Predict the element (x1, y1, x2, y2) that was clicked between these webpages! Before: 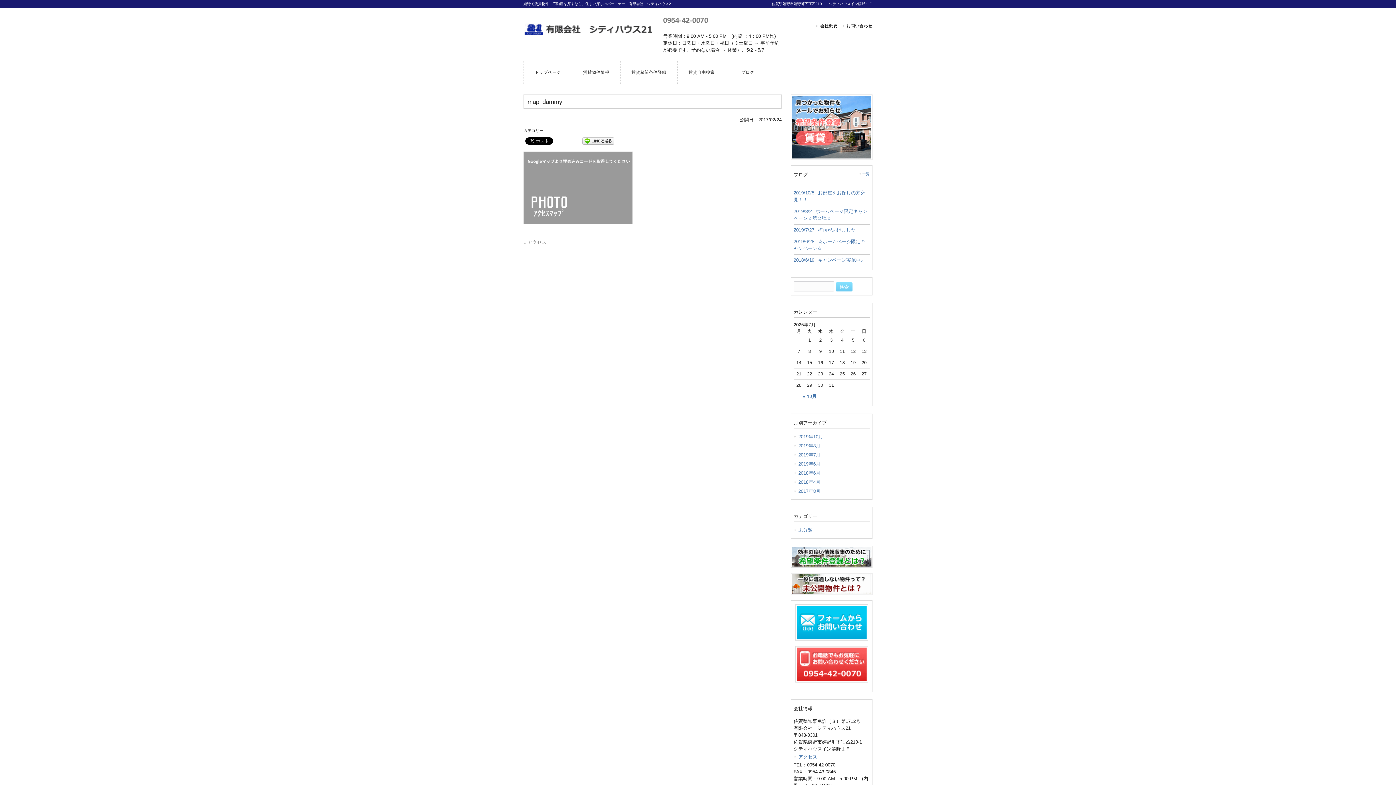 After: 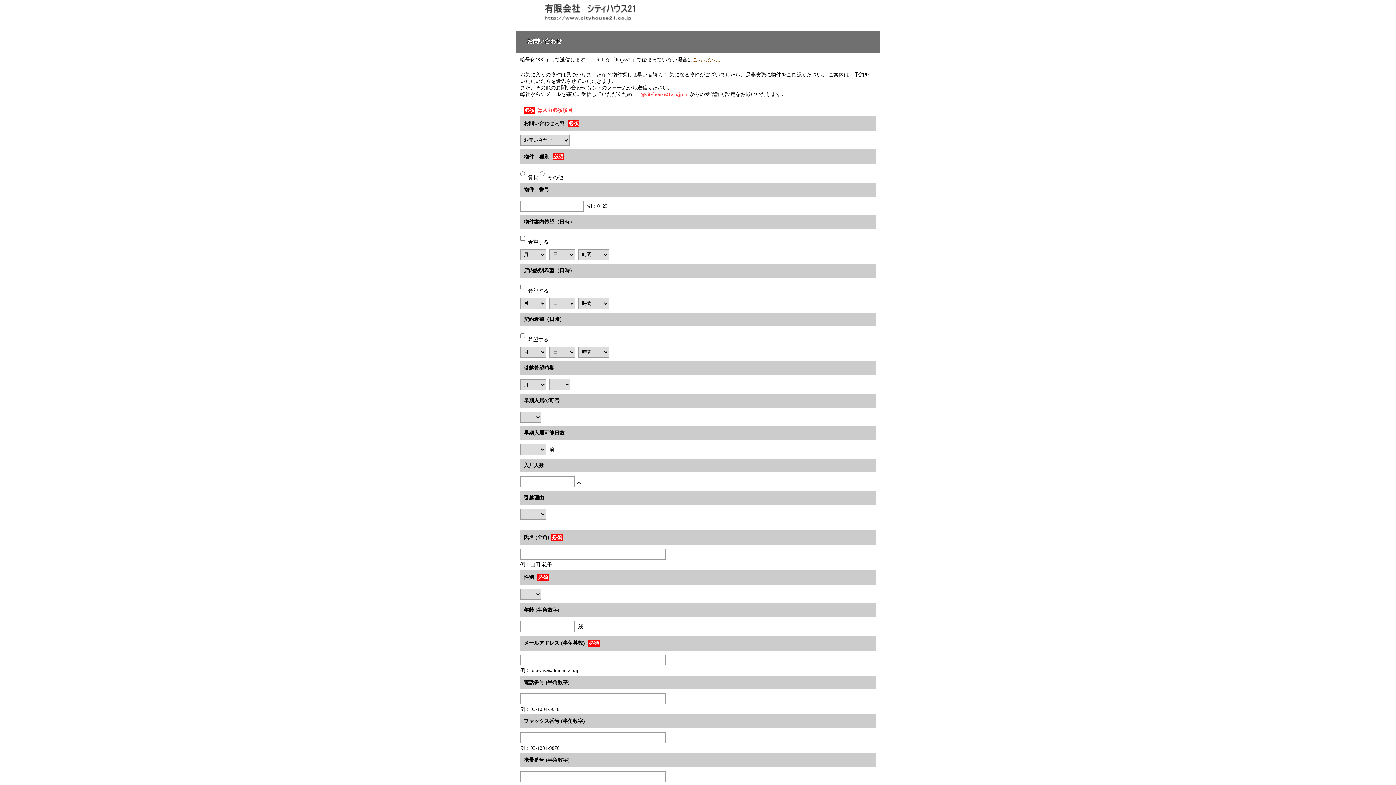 Action: bbox: (793, 604, 869, 646)